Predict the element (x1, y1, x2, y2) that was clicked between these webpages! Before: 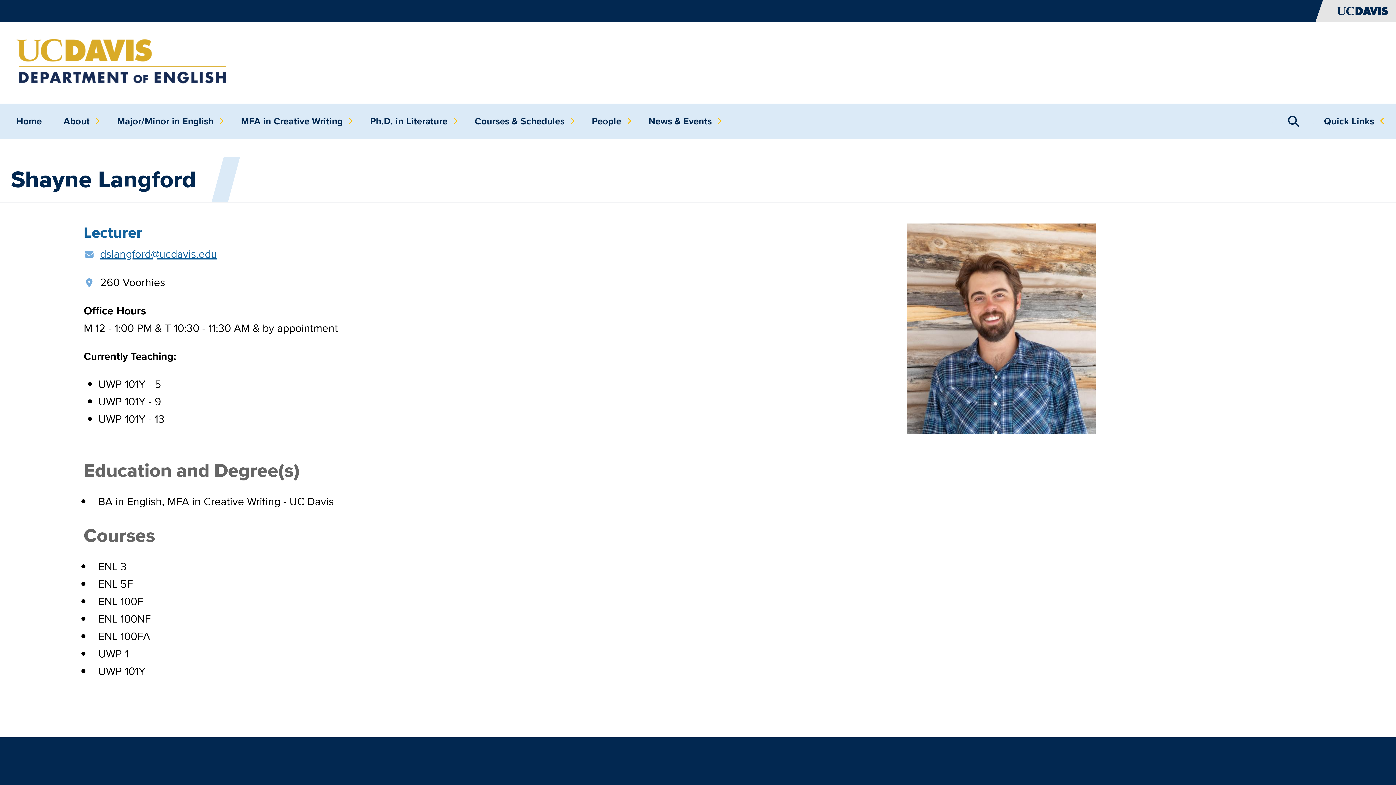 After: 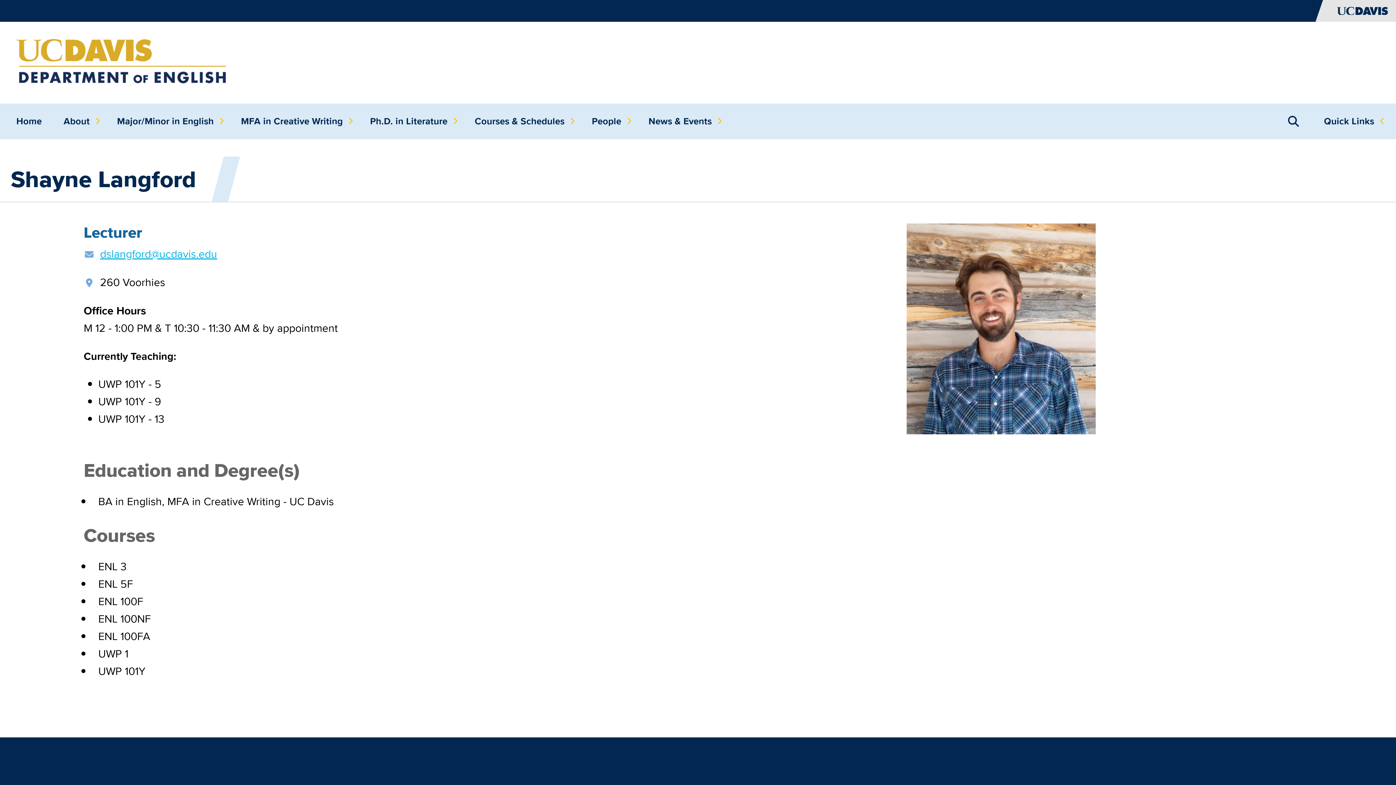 Action: bbox: (100, 246, 217, 261) label: dslangford@ucdavis.edu